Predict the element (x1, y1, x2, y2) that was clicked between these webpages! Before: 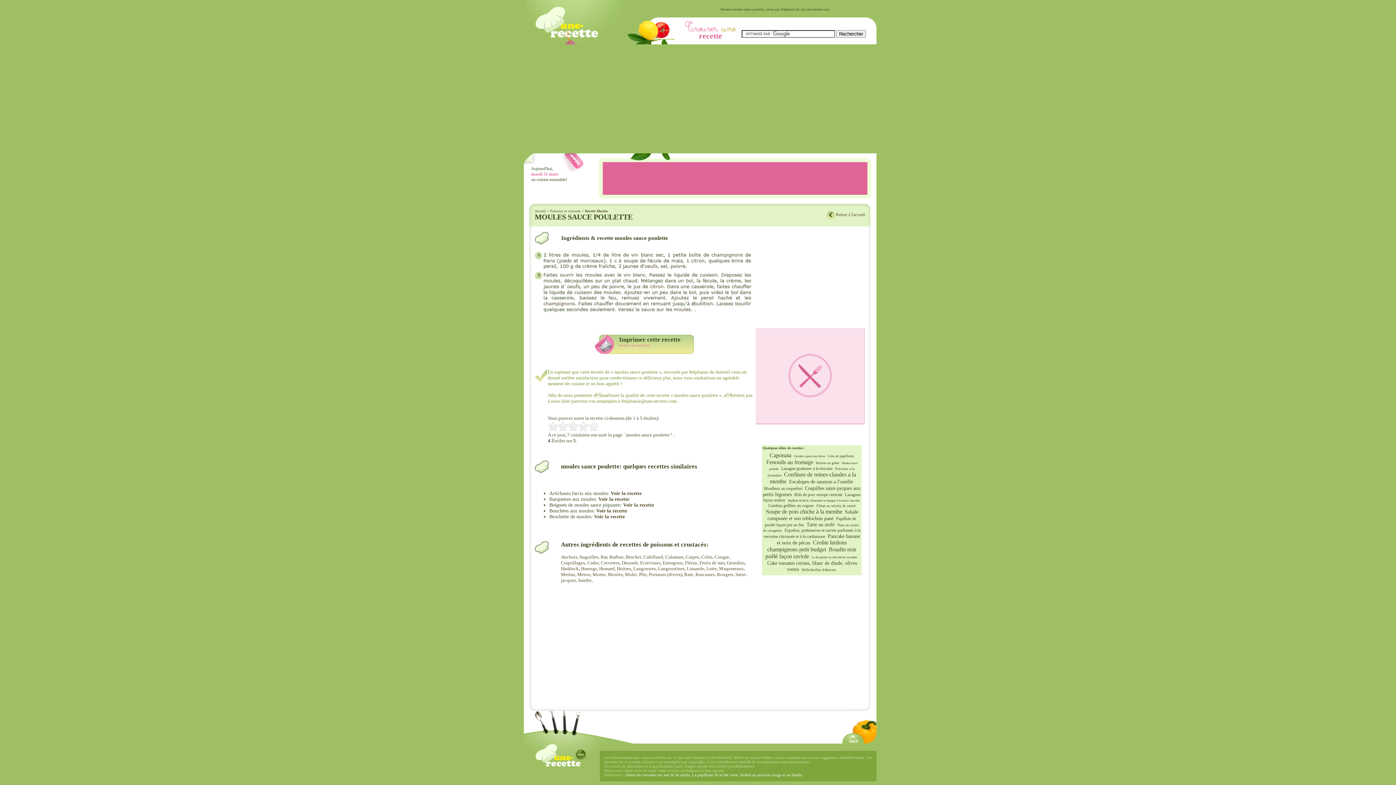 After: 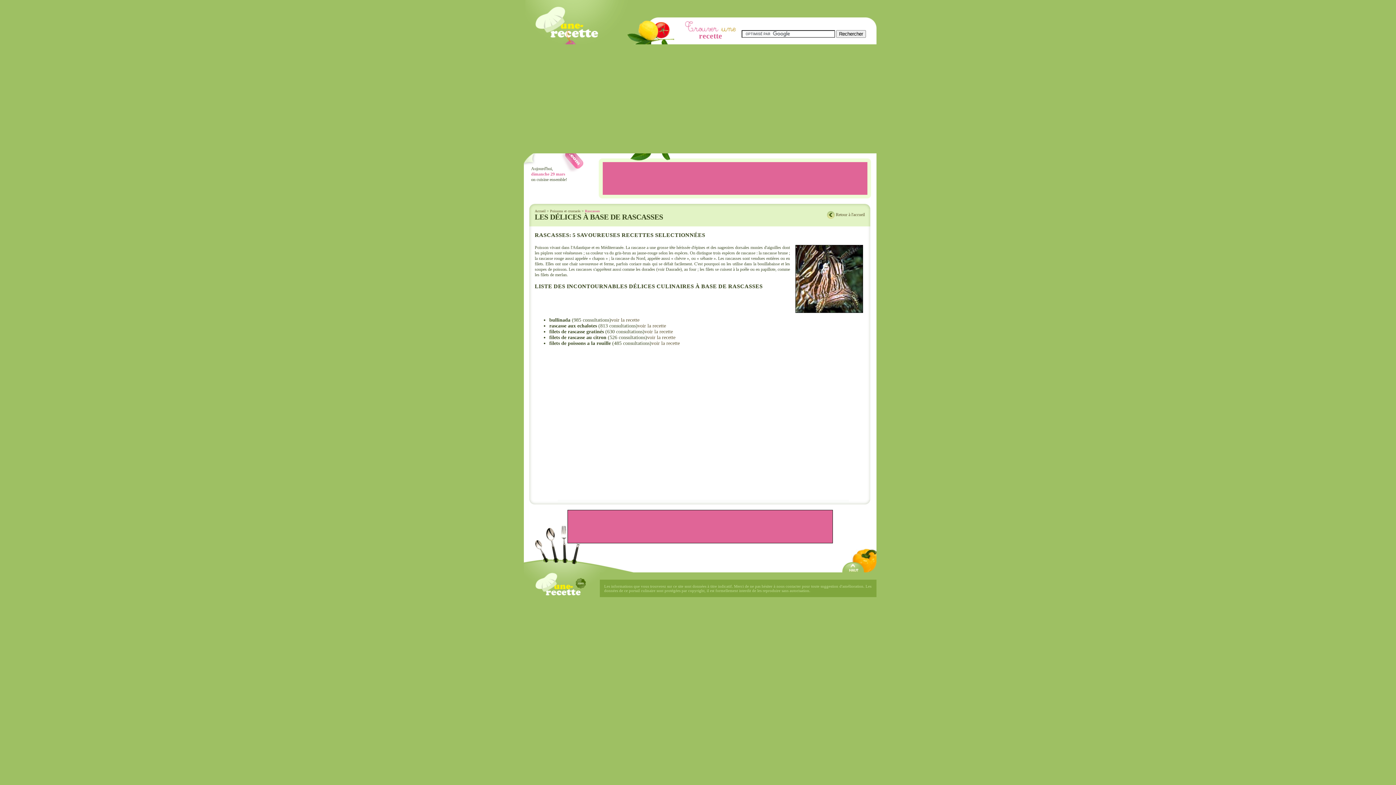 Action: bbox: (695, 572, 714, 577) label: Rascasses